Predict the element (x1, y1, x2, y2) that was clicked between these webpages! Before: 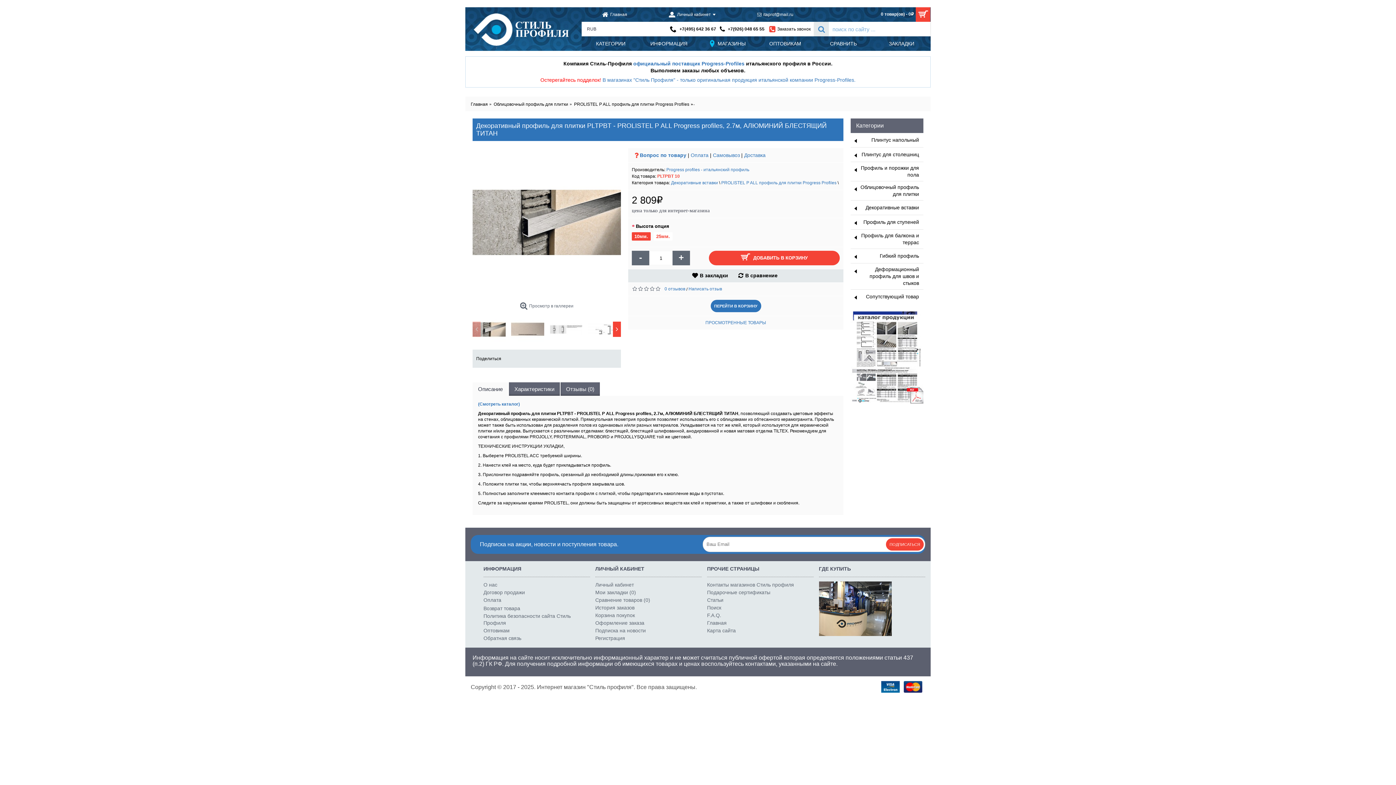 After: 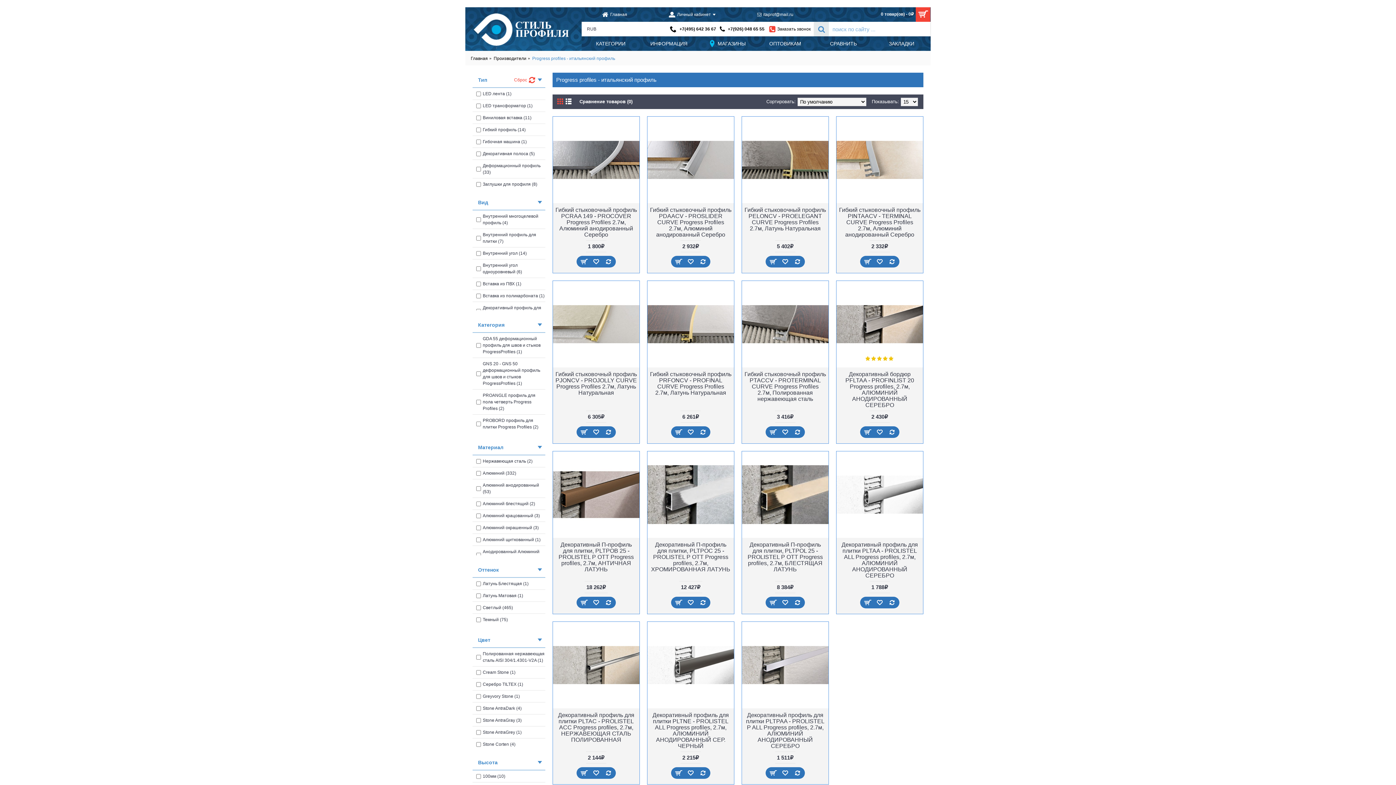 Action: bbox: (666, 167, 749, 172) label: Progress profiles - итальянский профиль